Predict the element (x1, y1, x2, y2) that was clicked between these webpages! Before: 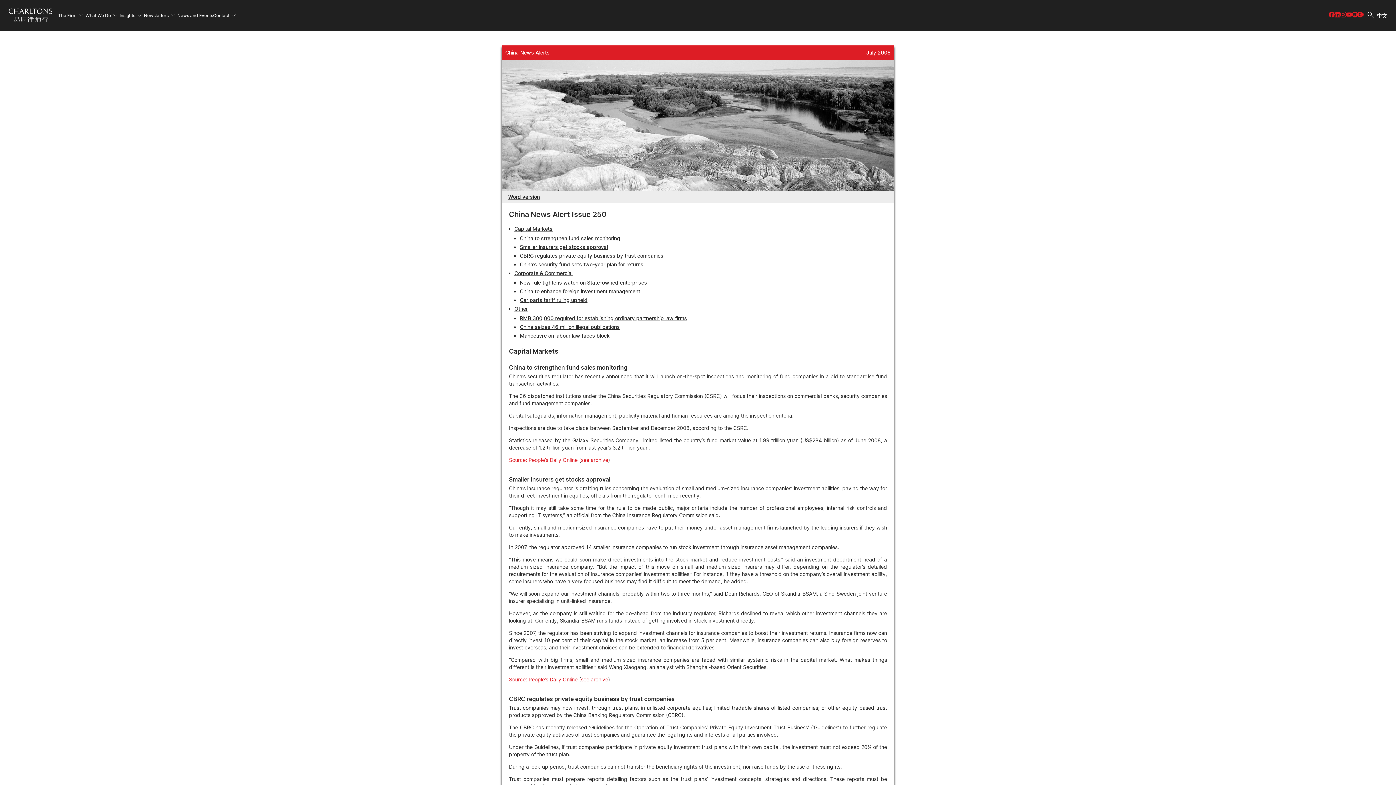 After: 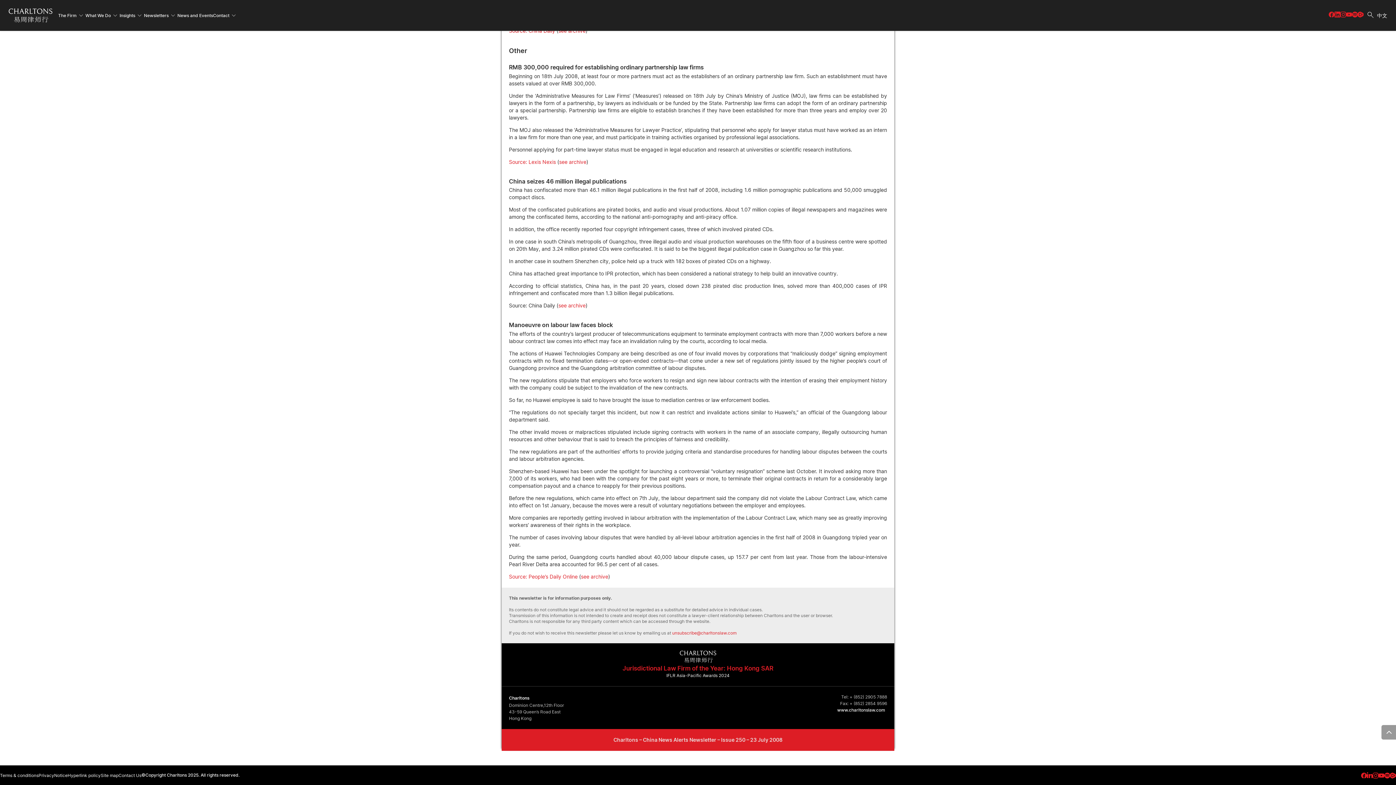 Action: label: Manoeuvre on labour law faces block bbox: (520, 332, 609, 338)